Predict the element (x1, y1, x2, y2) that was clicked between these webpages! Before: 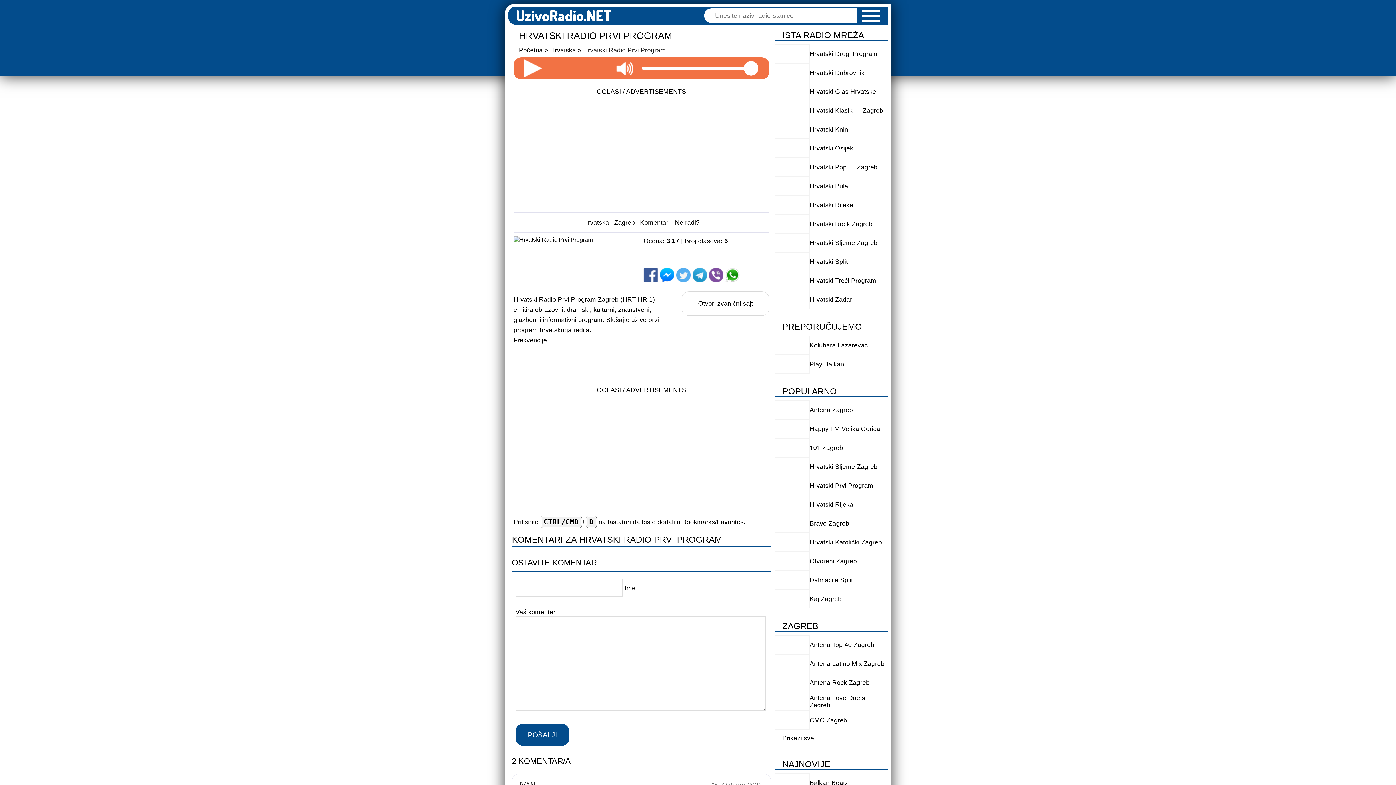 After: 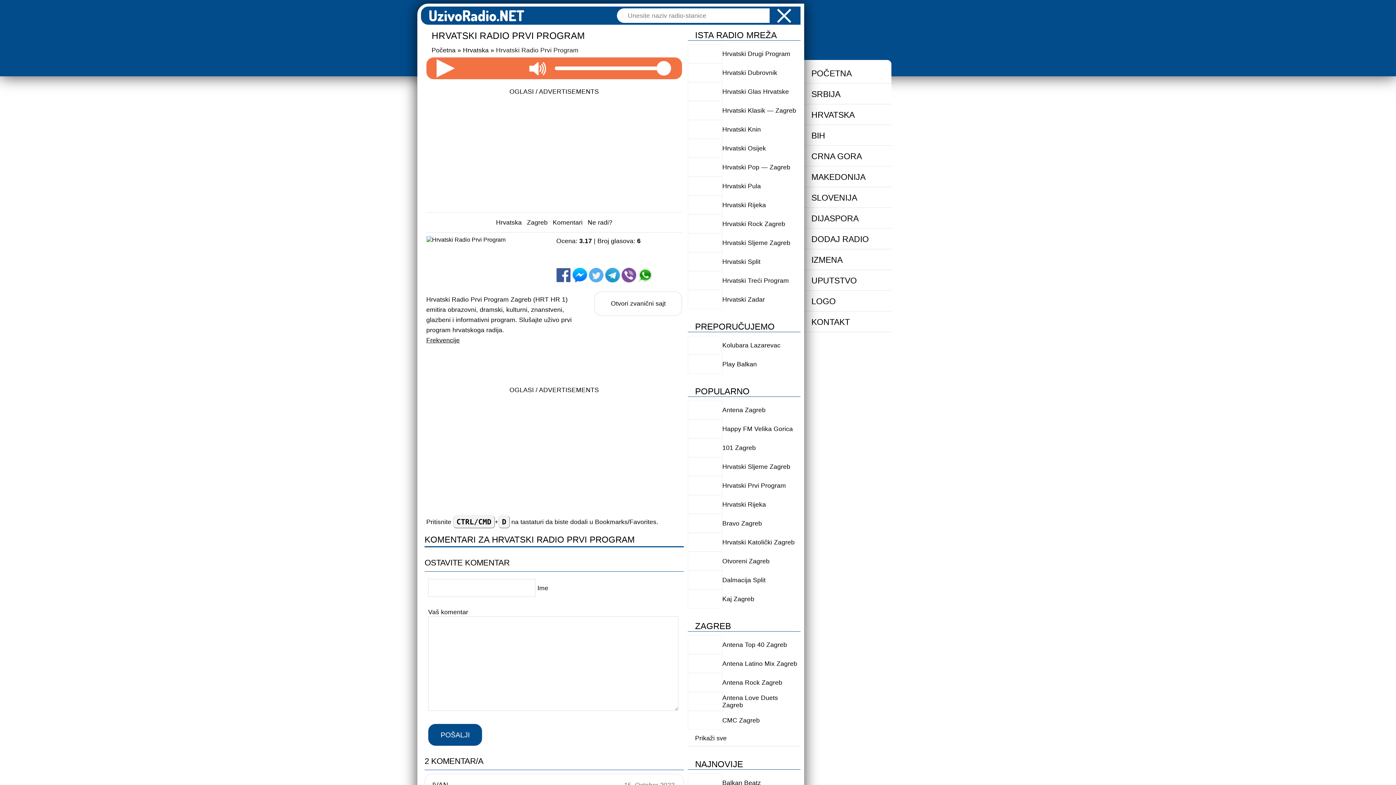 Action: label: Navigacija bbox: (862, 6, 880, 25)